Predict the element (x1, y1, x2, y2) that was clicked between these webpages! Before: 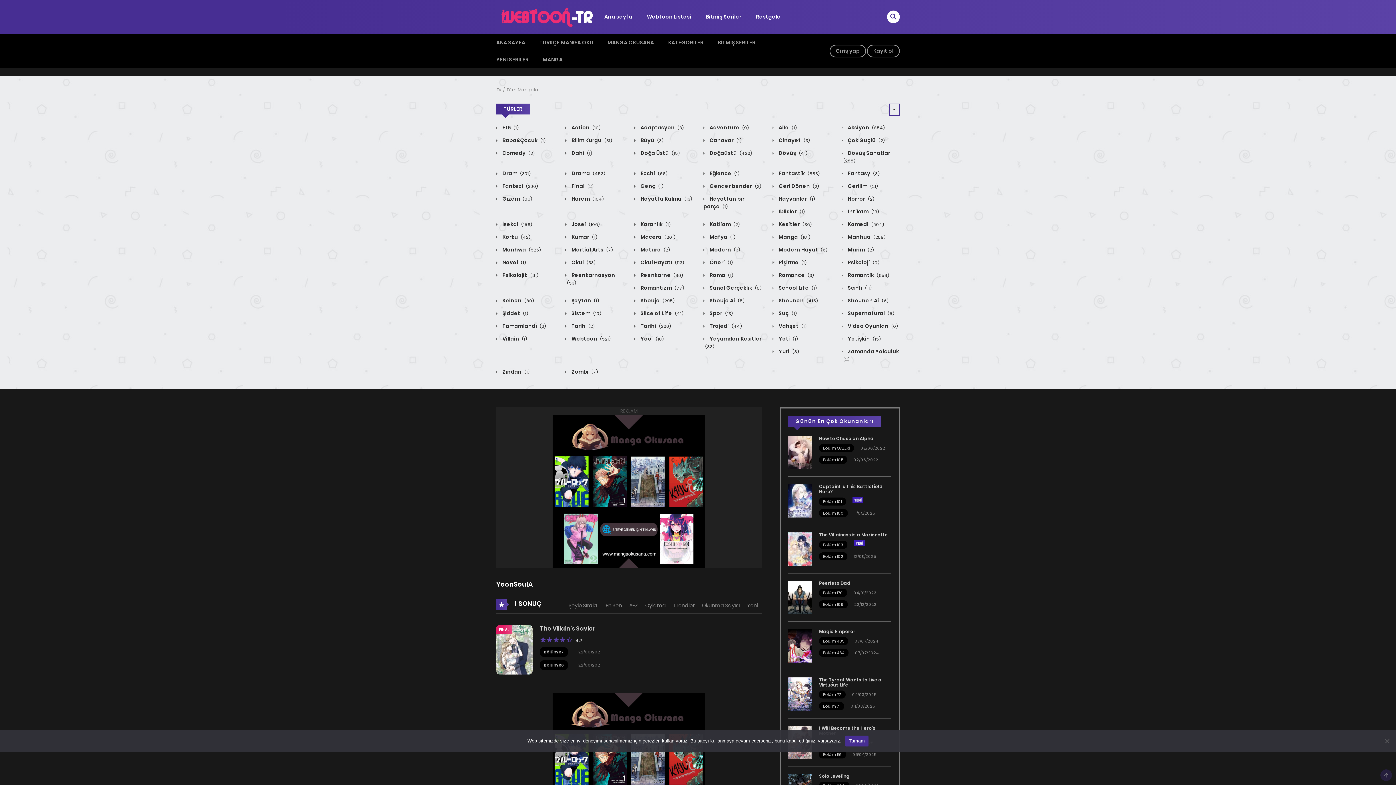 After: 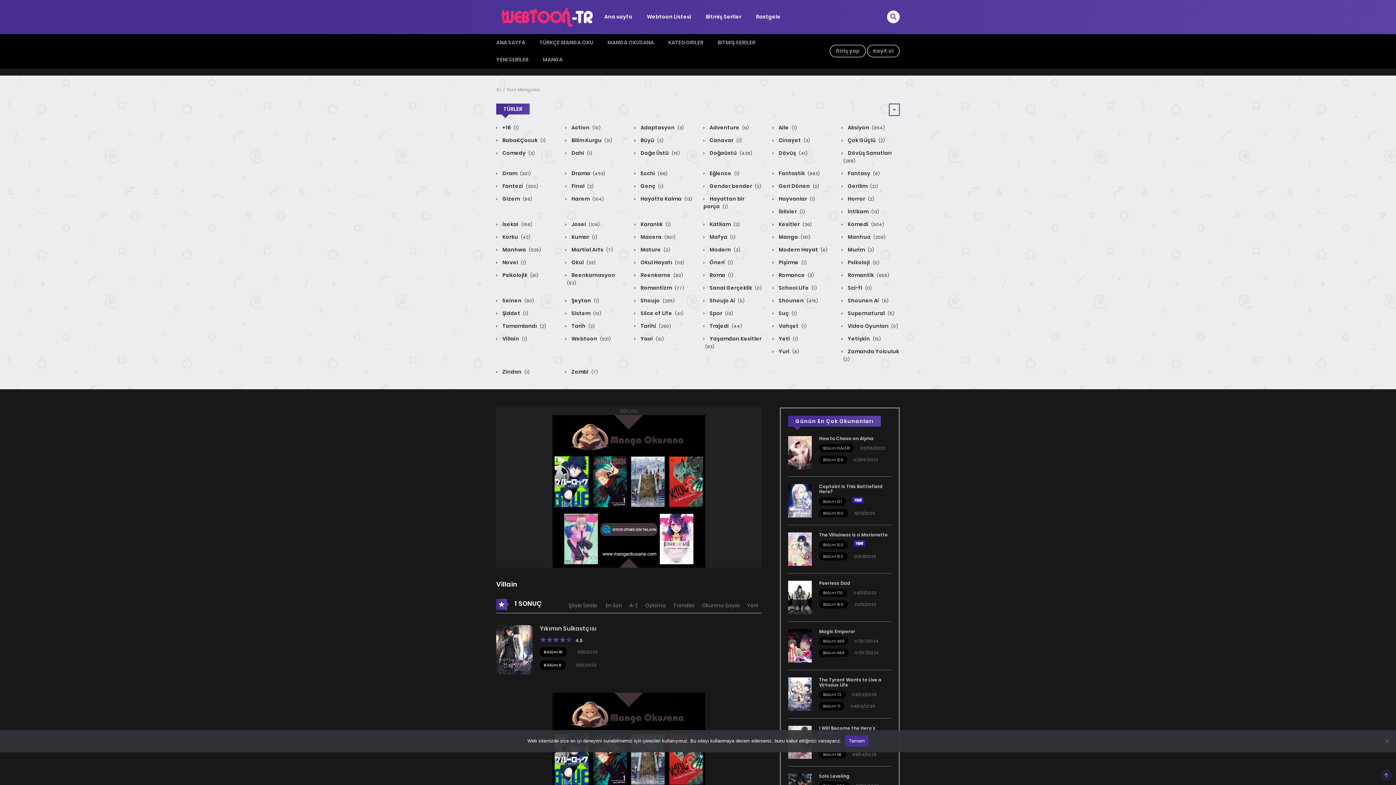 Action: bbox: (496, 335, 527, 342) label:  Villain (1)